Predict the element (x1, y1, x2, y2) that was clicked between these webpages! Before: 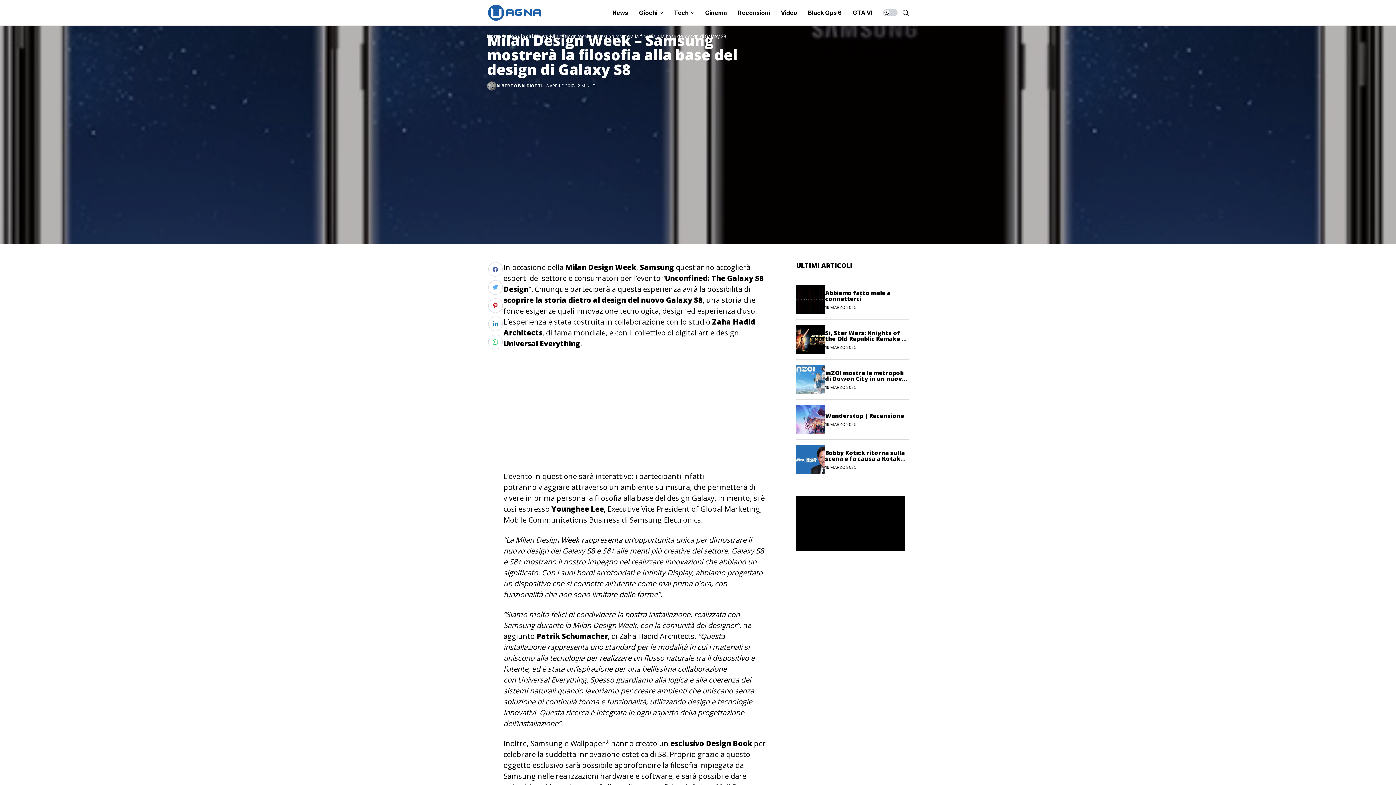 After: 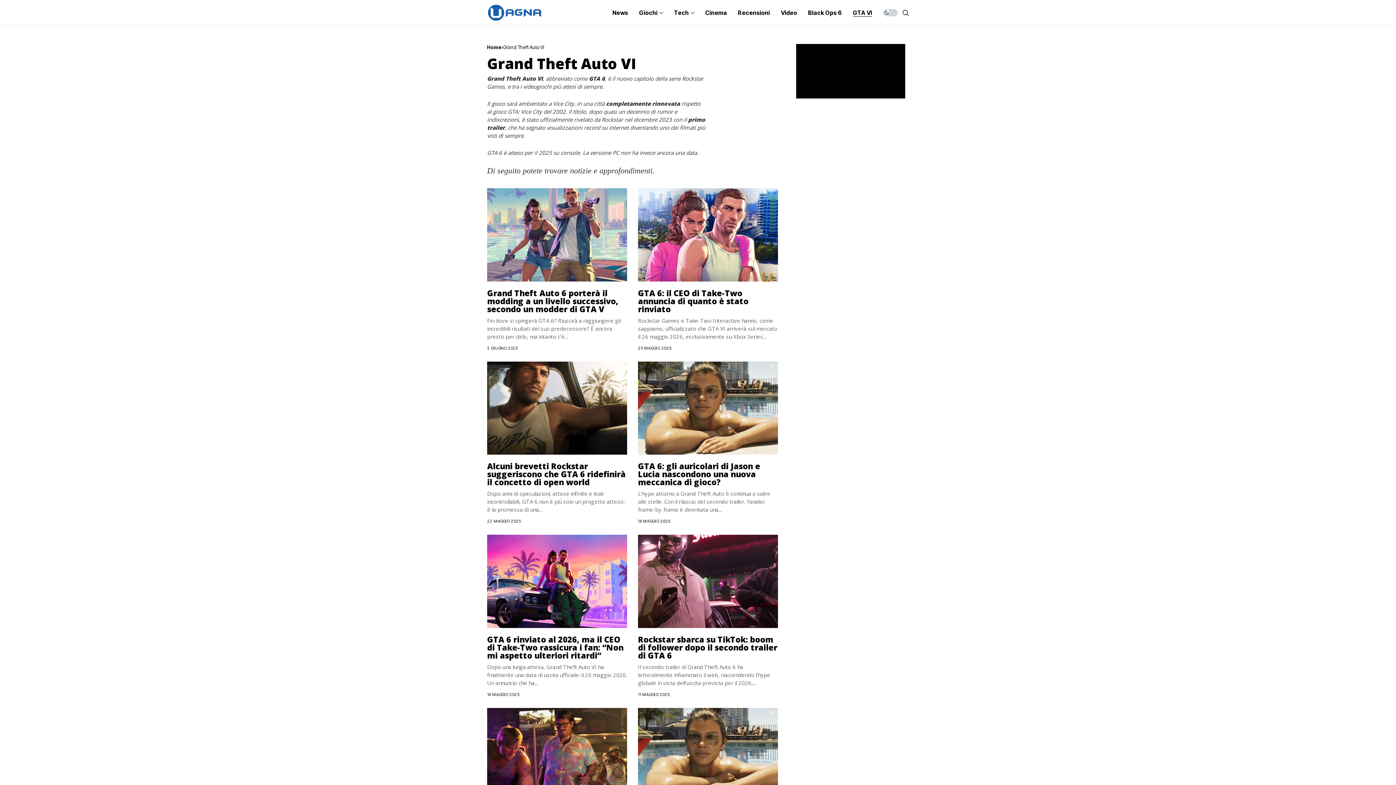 Action: bbox: (853, 0, 872, 25) label: GTA VI